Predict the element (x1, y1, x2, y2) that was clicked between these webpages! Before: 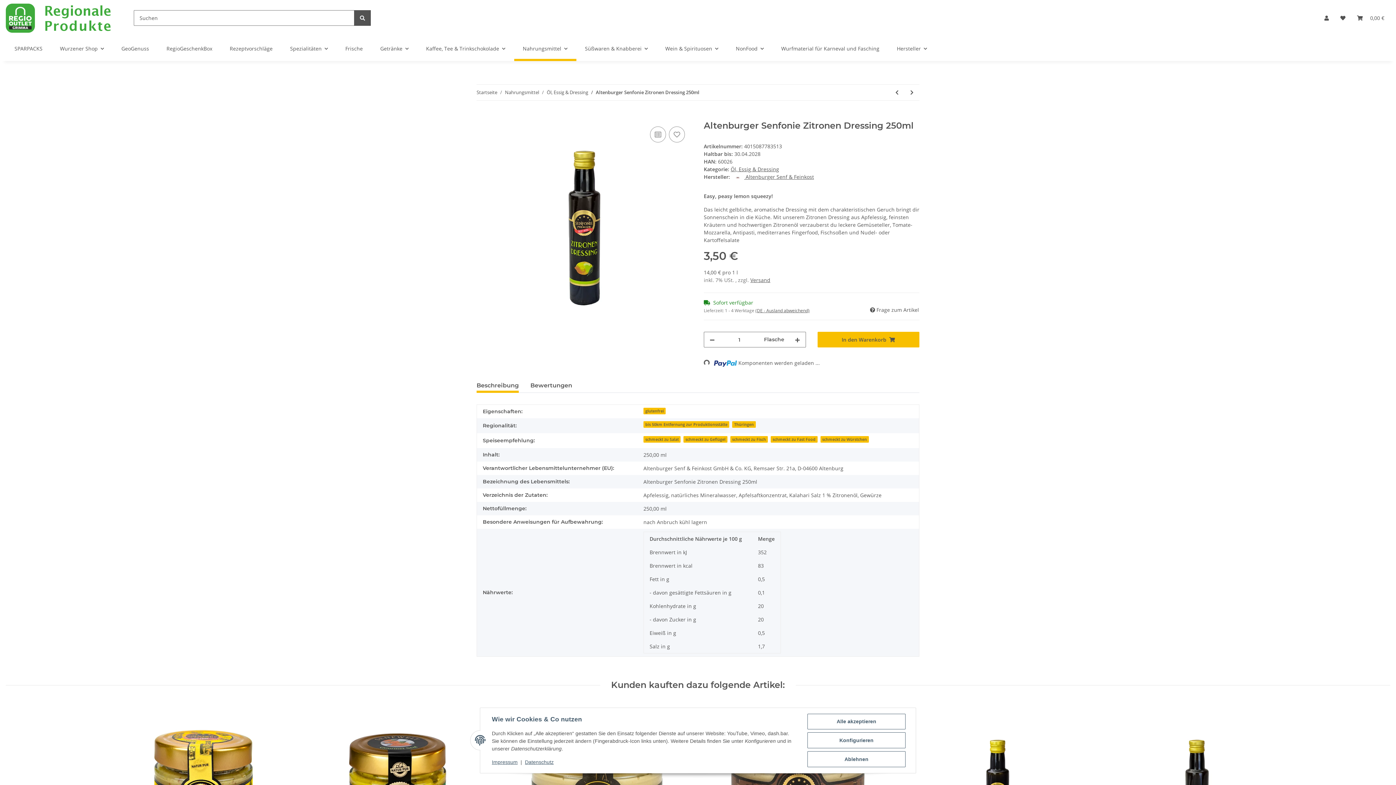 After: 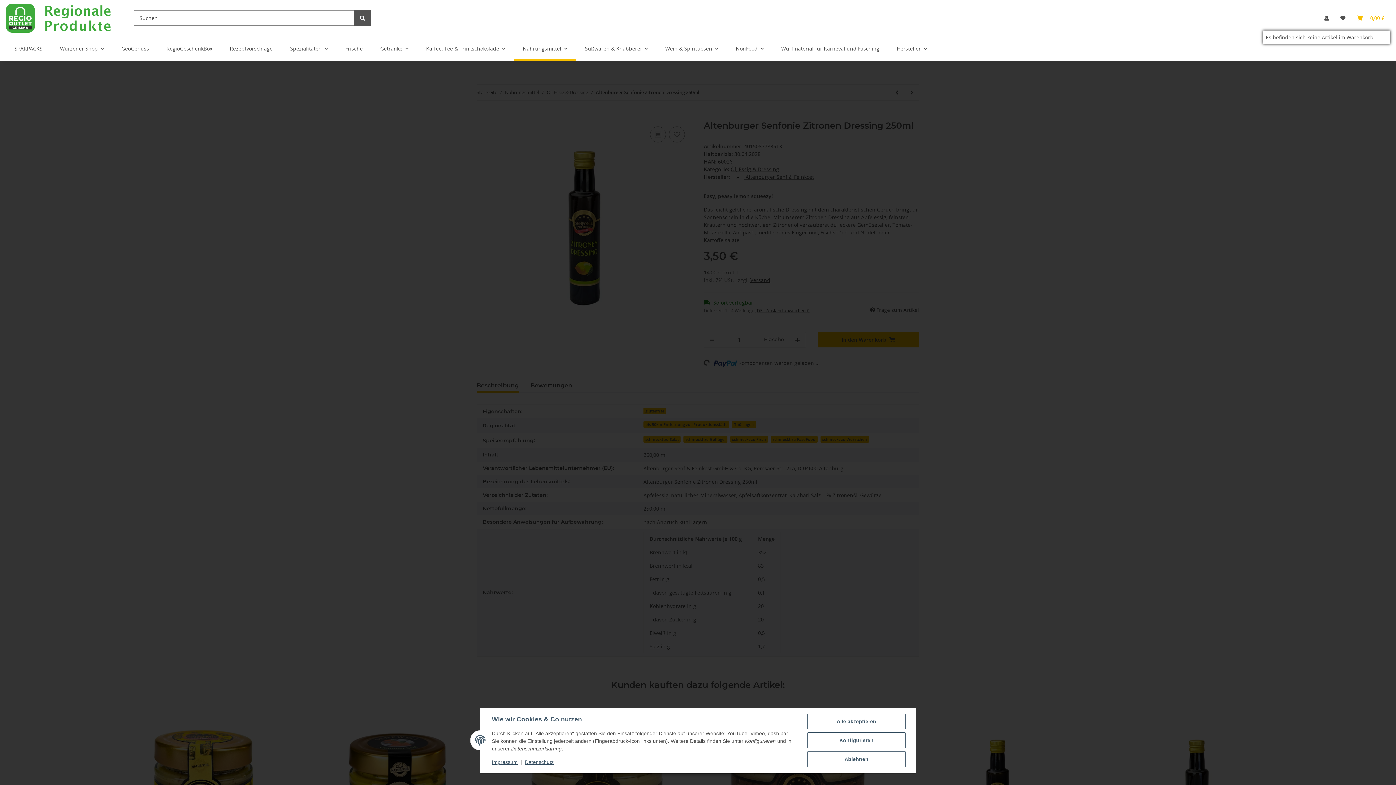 Action: label: Warenkorb bbox: (1351, 5, 1390, 30)